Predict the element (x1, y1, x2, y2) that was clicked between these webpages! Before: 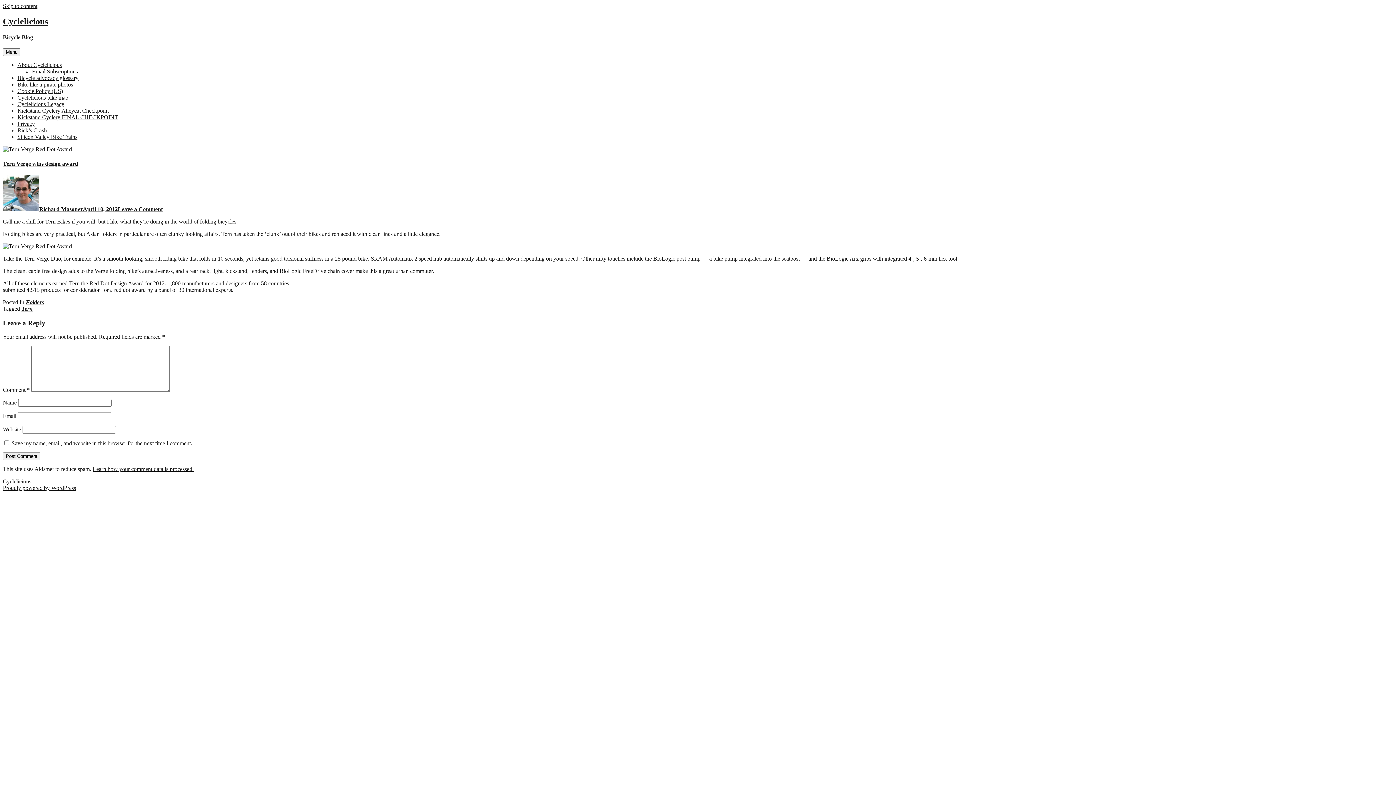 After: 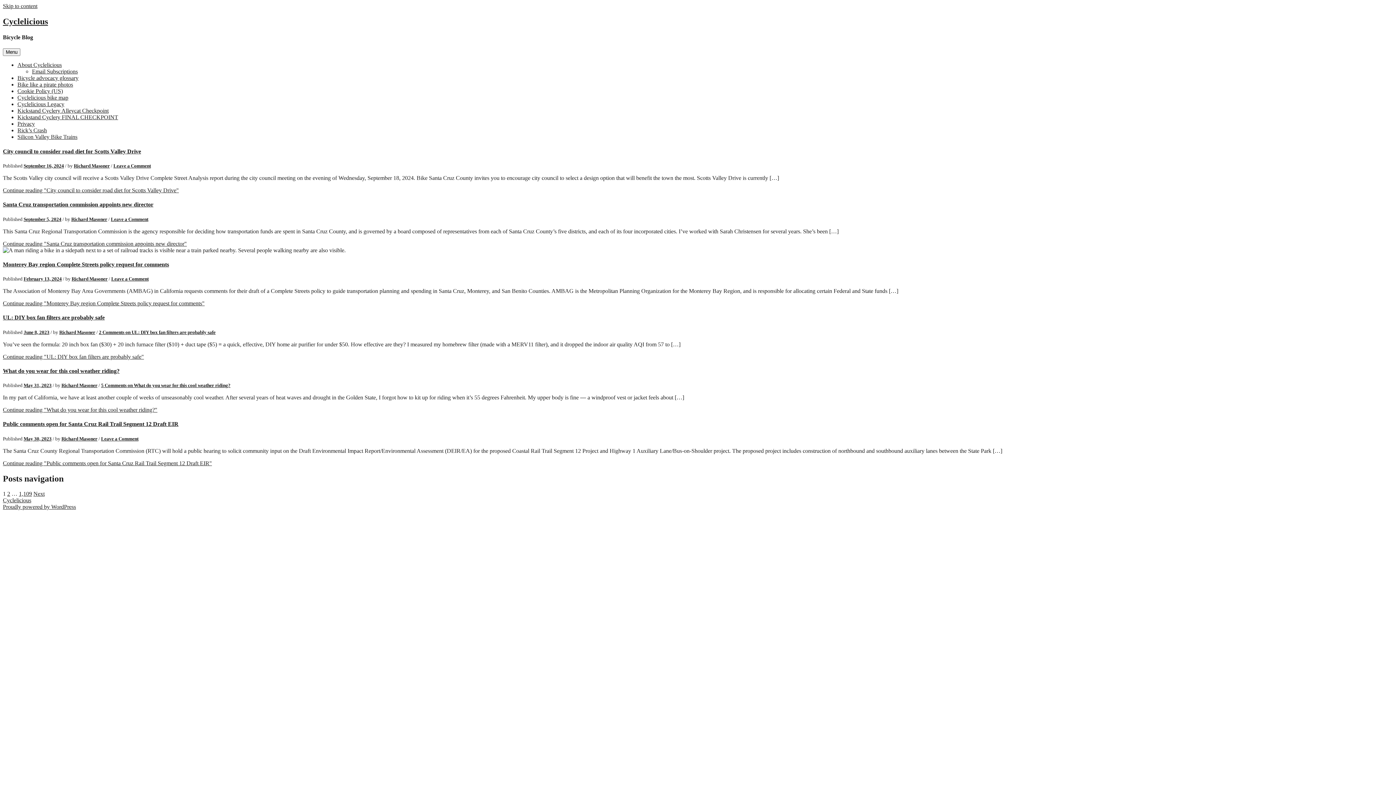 Action: bbox: (2, 16, 48, 26) label: Cyclelicious